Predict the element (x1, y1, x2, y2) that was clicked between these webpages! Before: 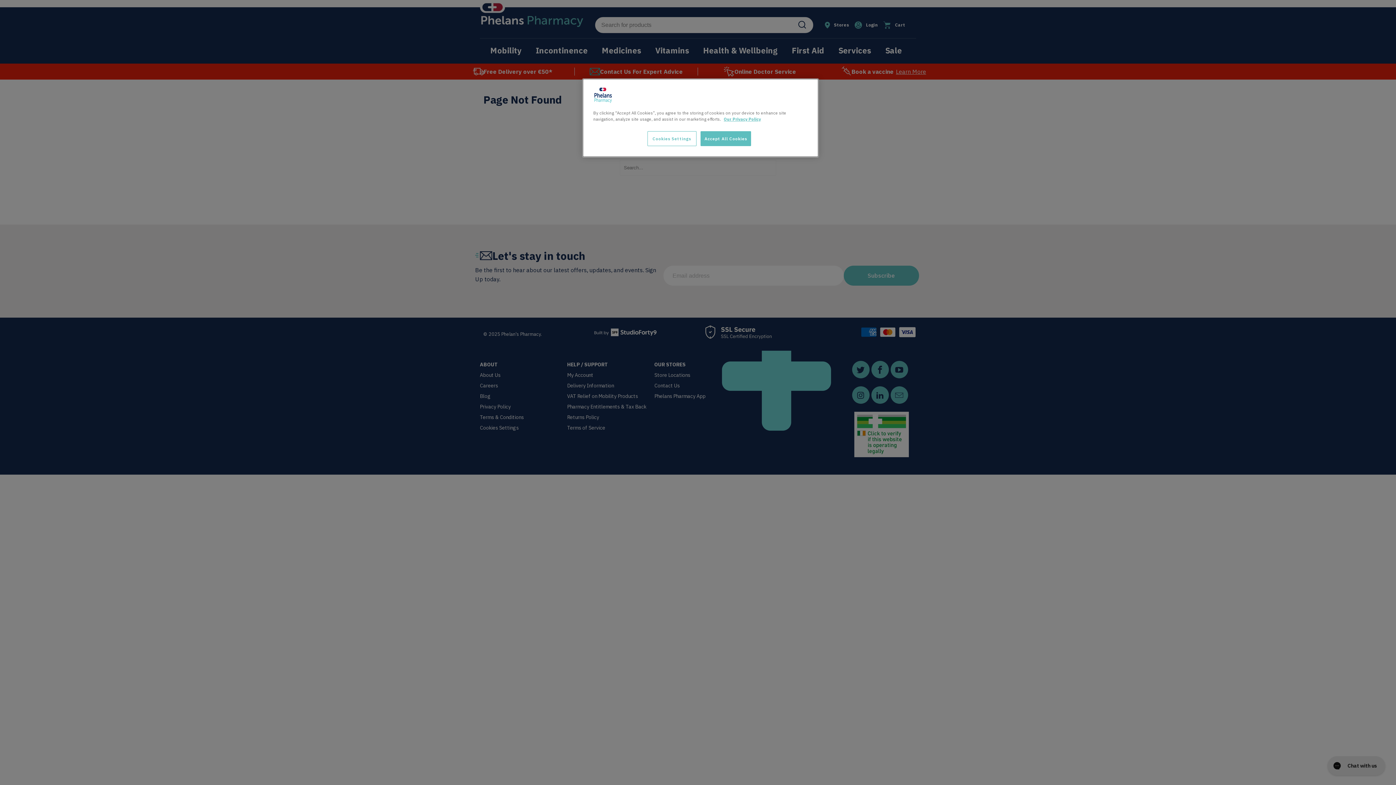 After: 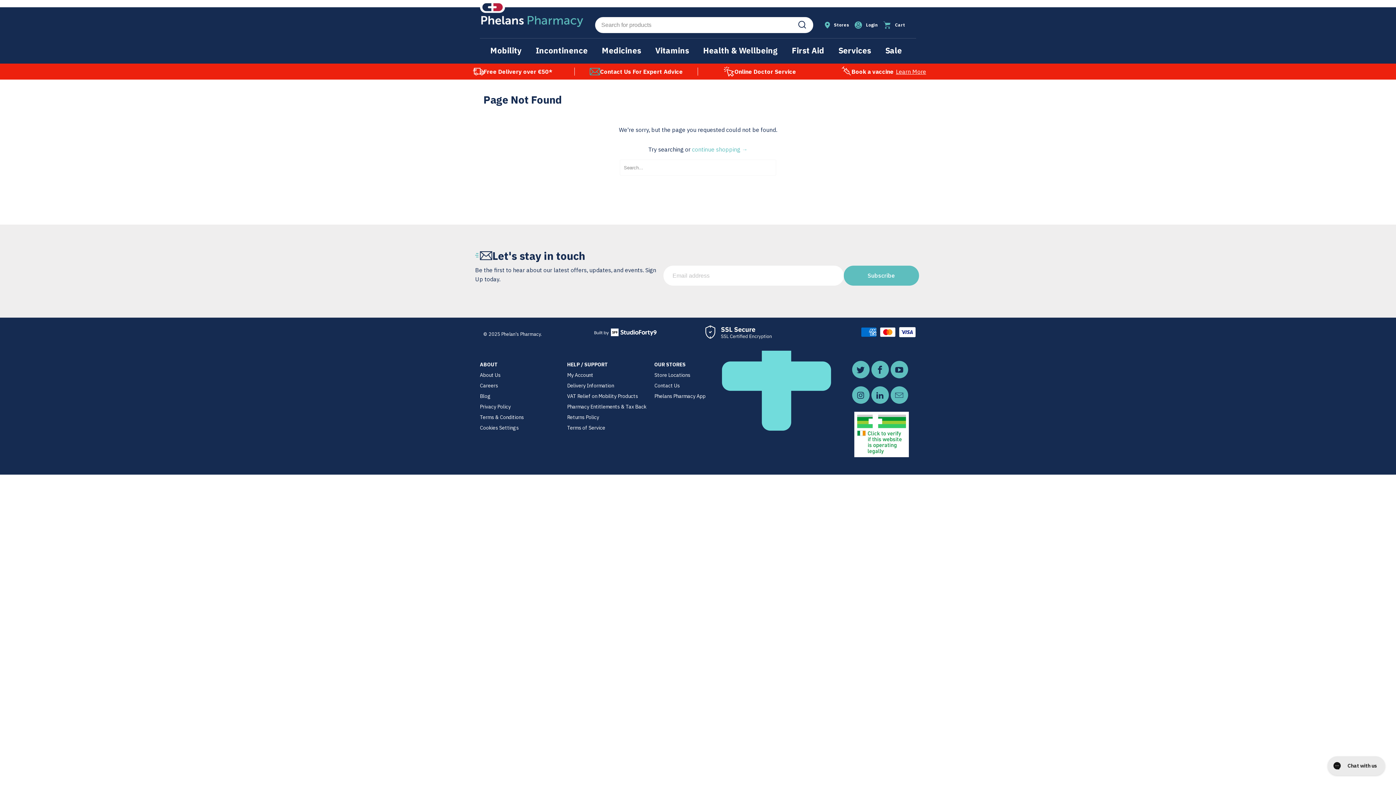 Action: label: Accept All Cookies bbox: (700, 131, 751, 146)